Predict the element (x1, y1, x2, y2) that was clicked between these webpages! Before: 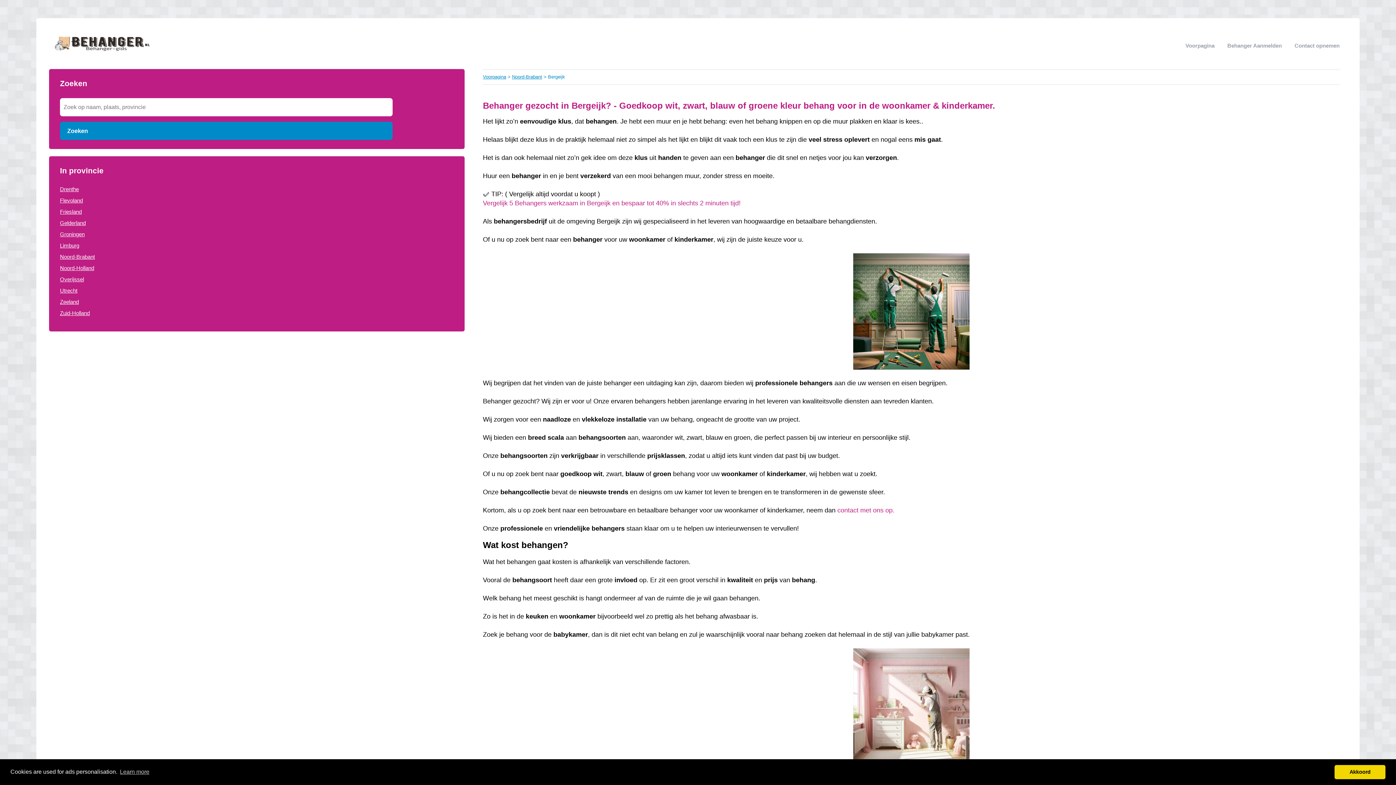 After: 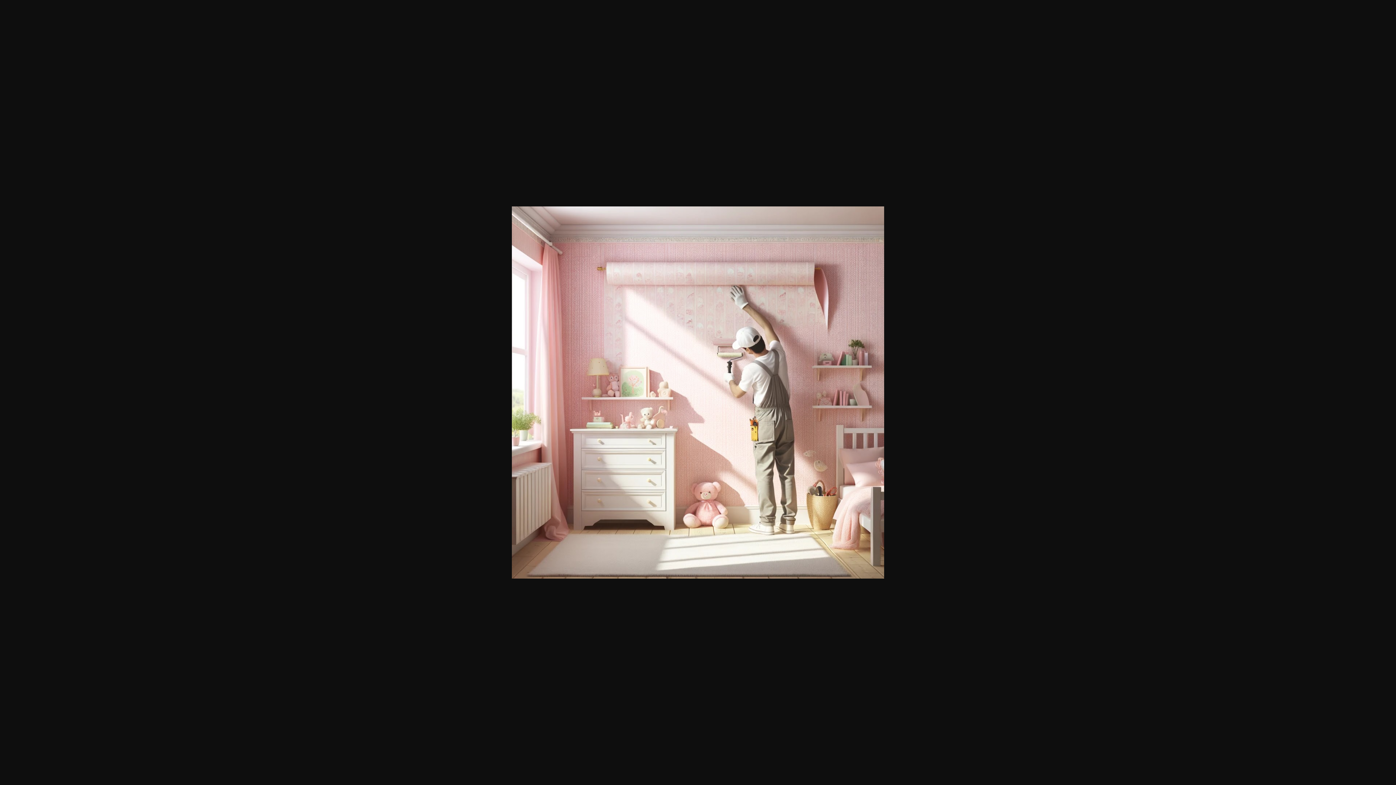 Action: bbox: (853, 703, 969, 709)